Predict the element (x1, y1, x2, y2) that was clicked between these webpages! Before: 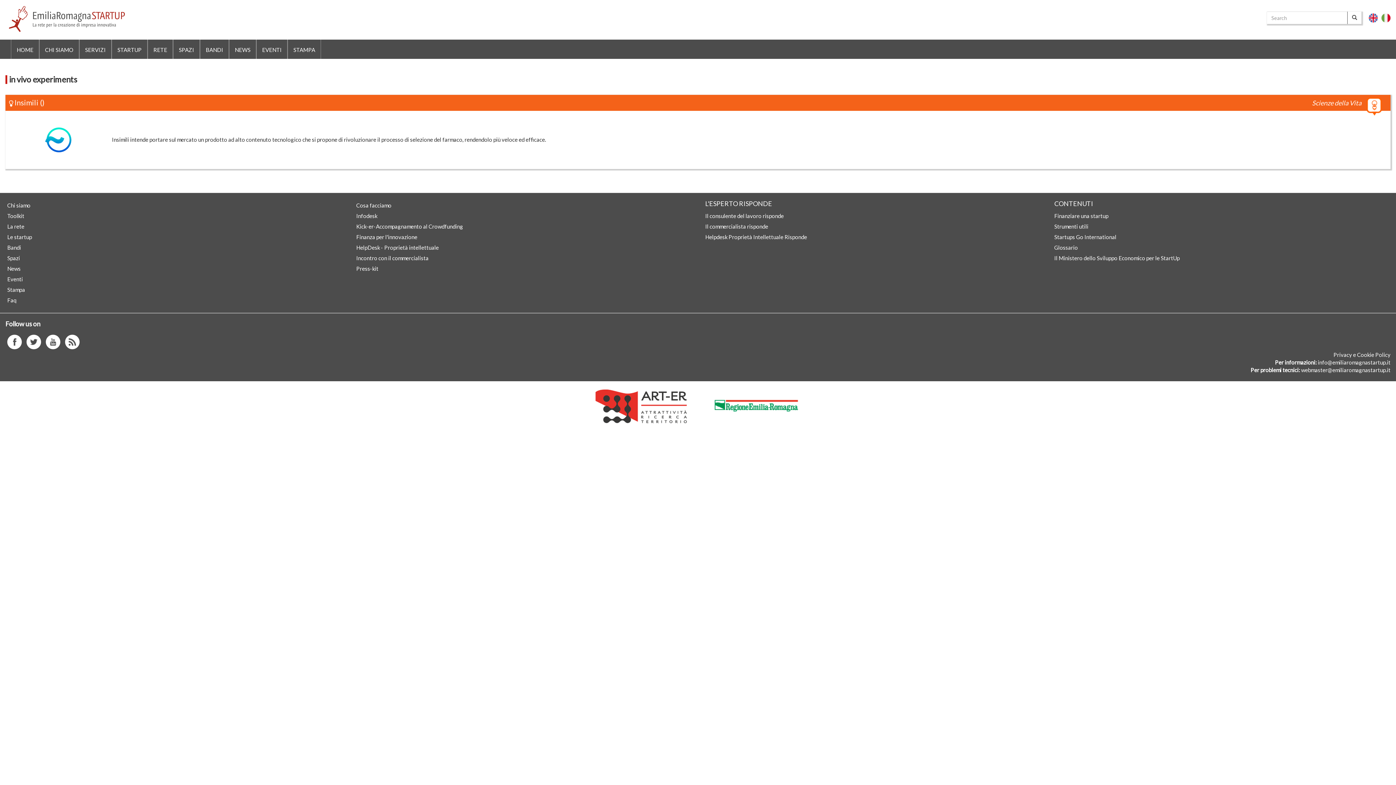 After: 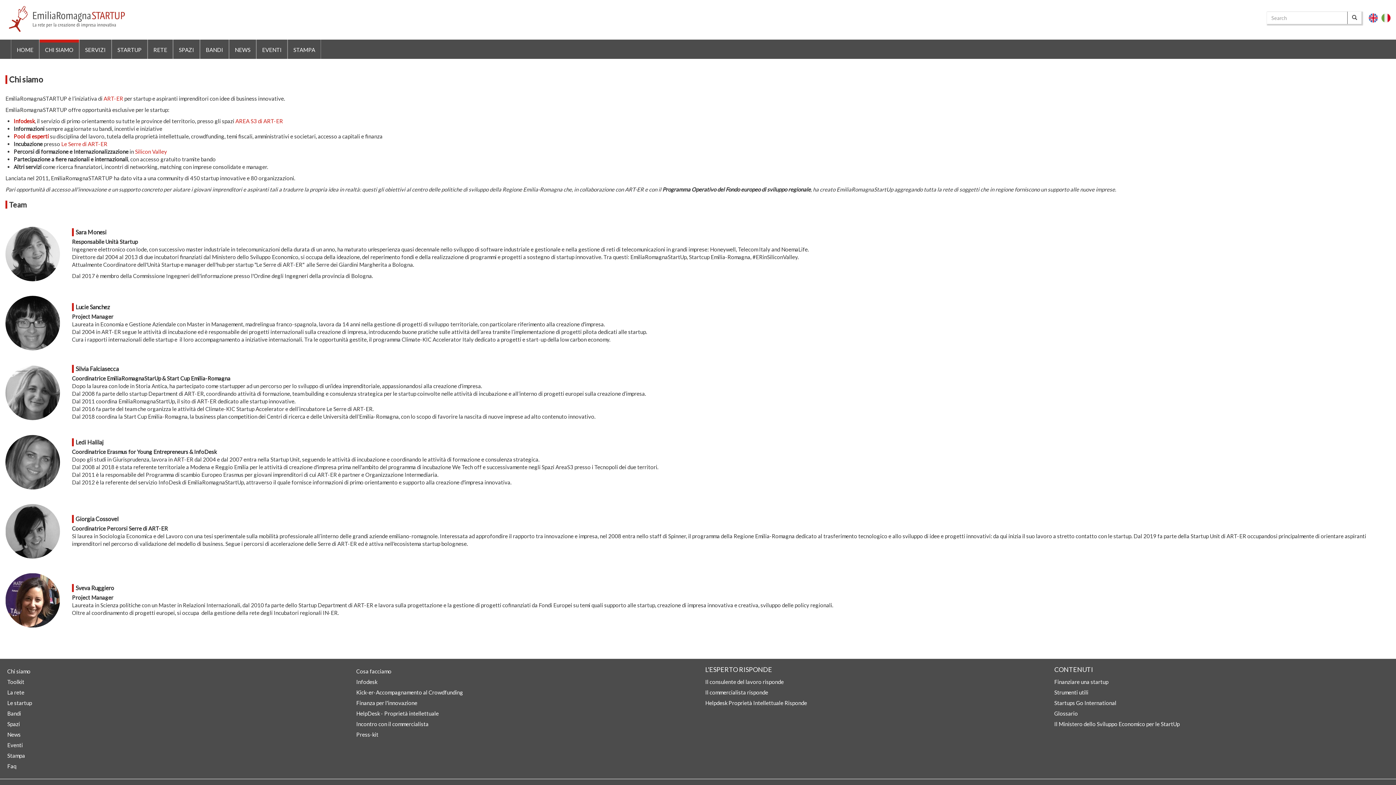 Action: bbox: (39, 39, 78, 58) label: CHI SIAMO